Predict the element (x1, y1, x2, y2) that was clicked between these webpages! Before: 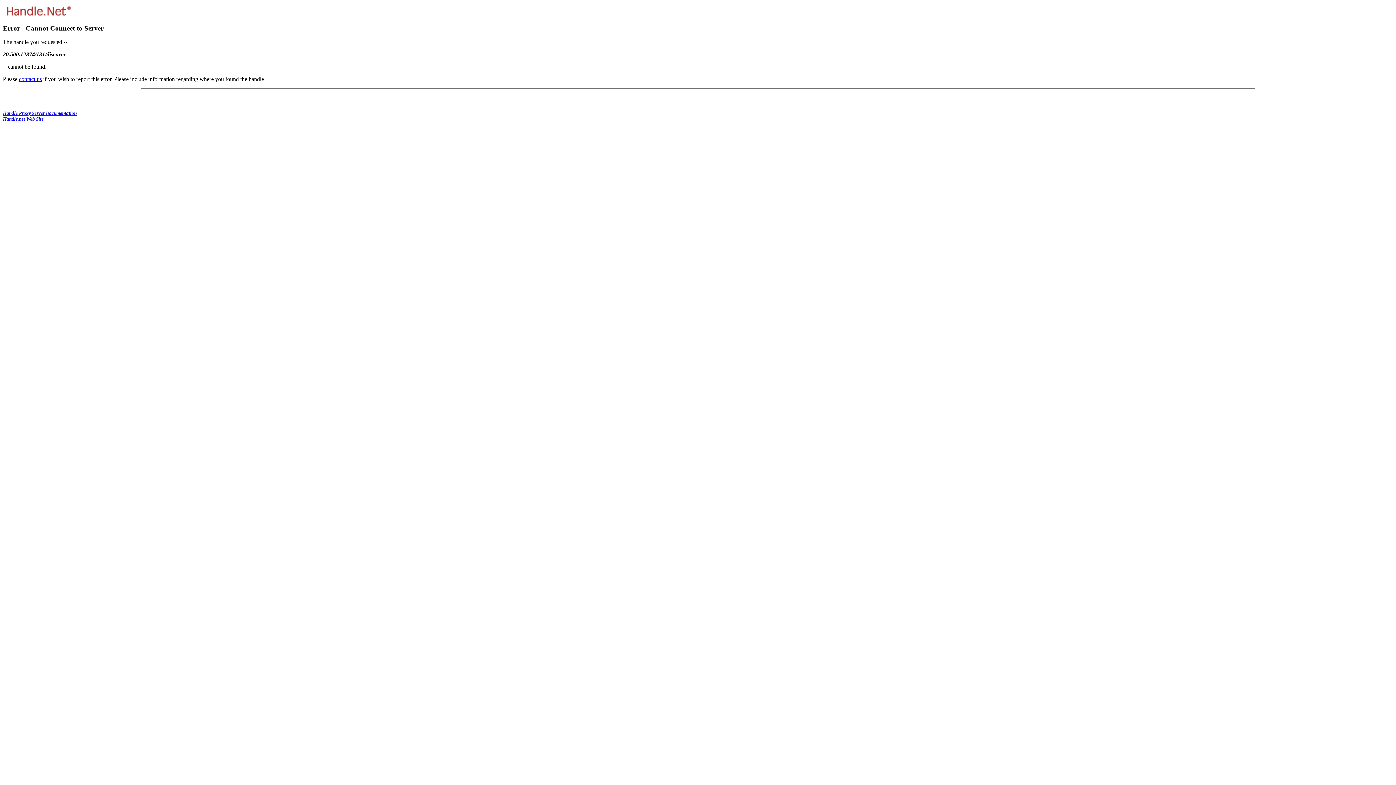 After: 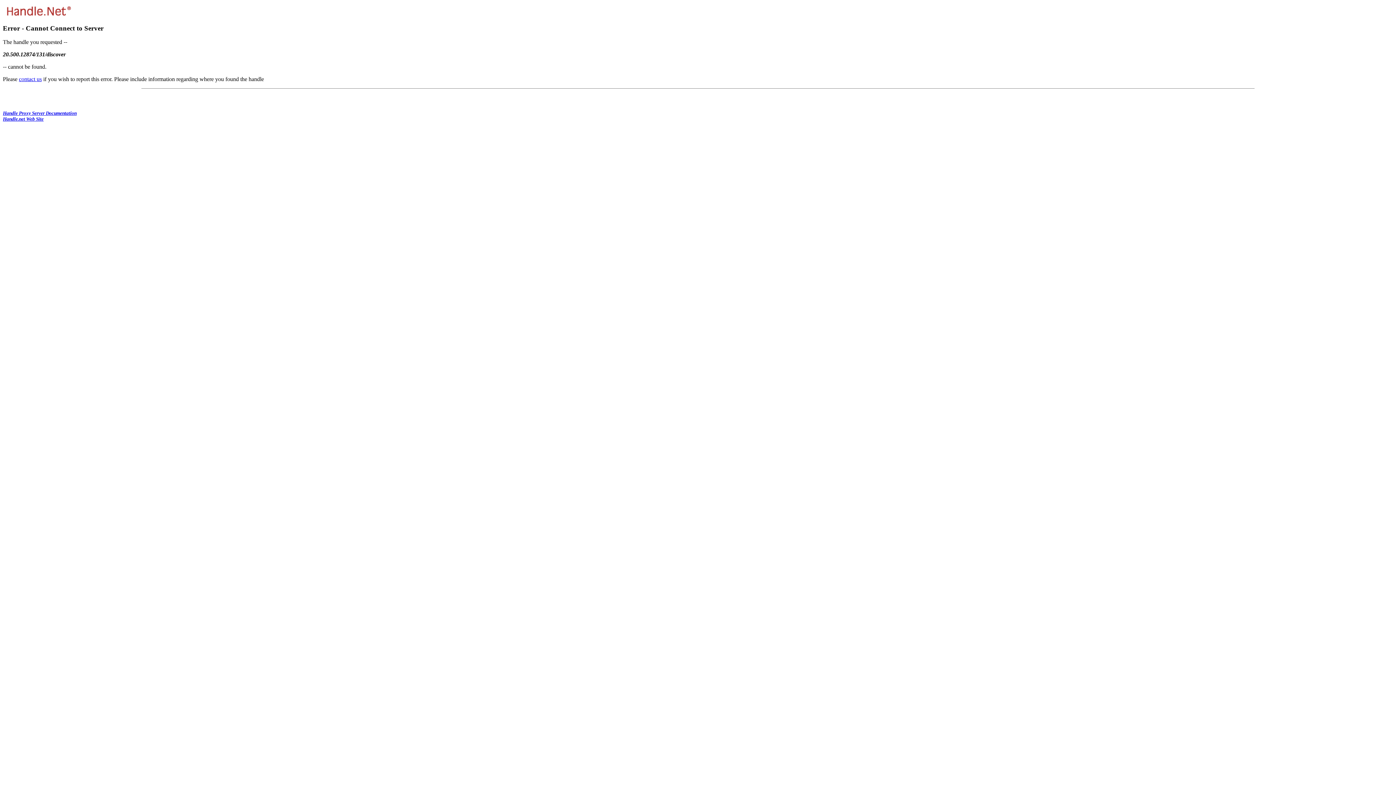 Action: label: contact us bbox: (18, 76, 41, 82)